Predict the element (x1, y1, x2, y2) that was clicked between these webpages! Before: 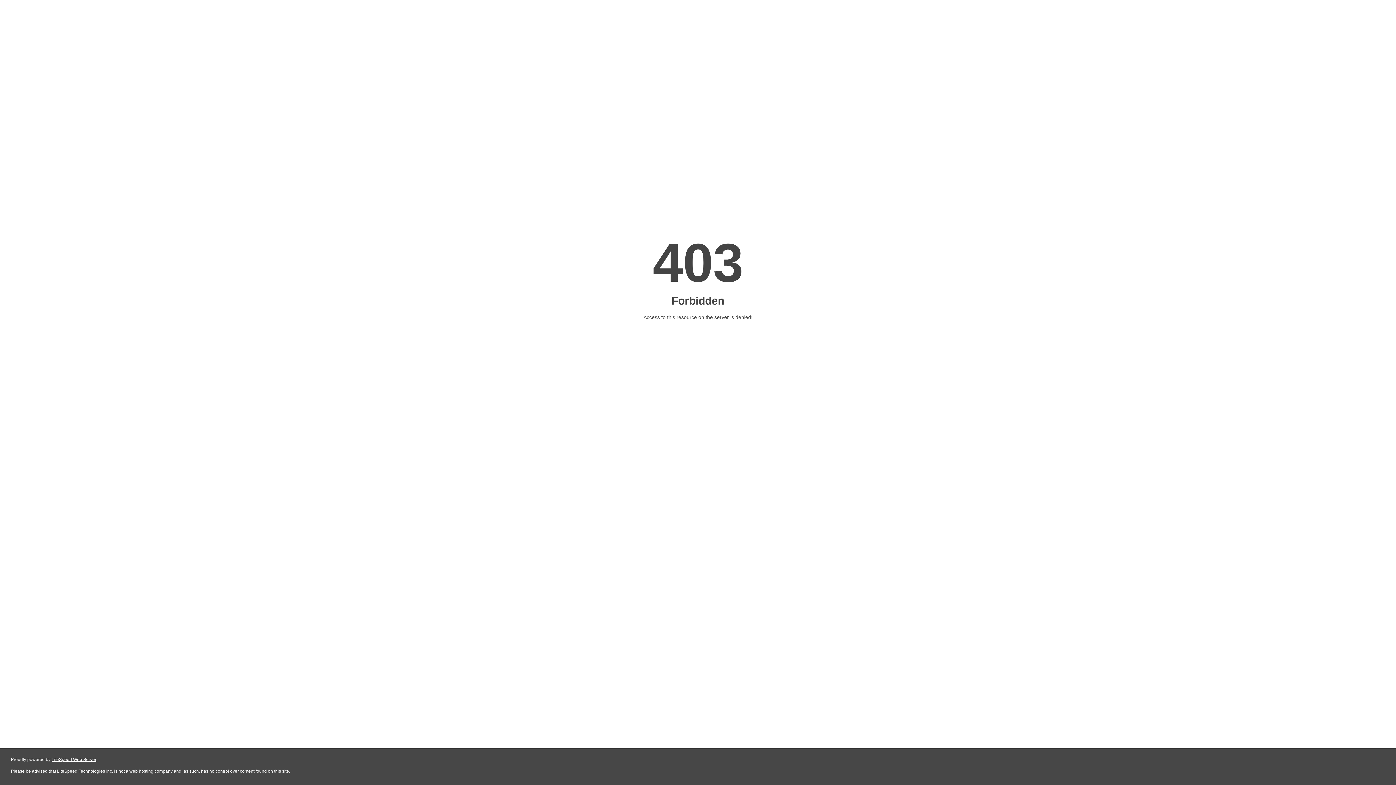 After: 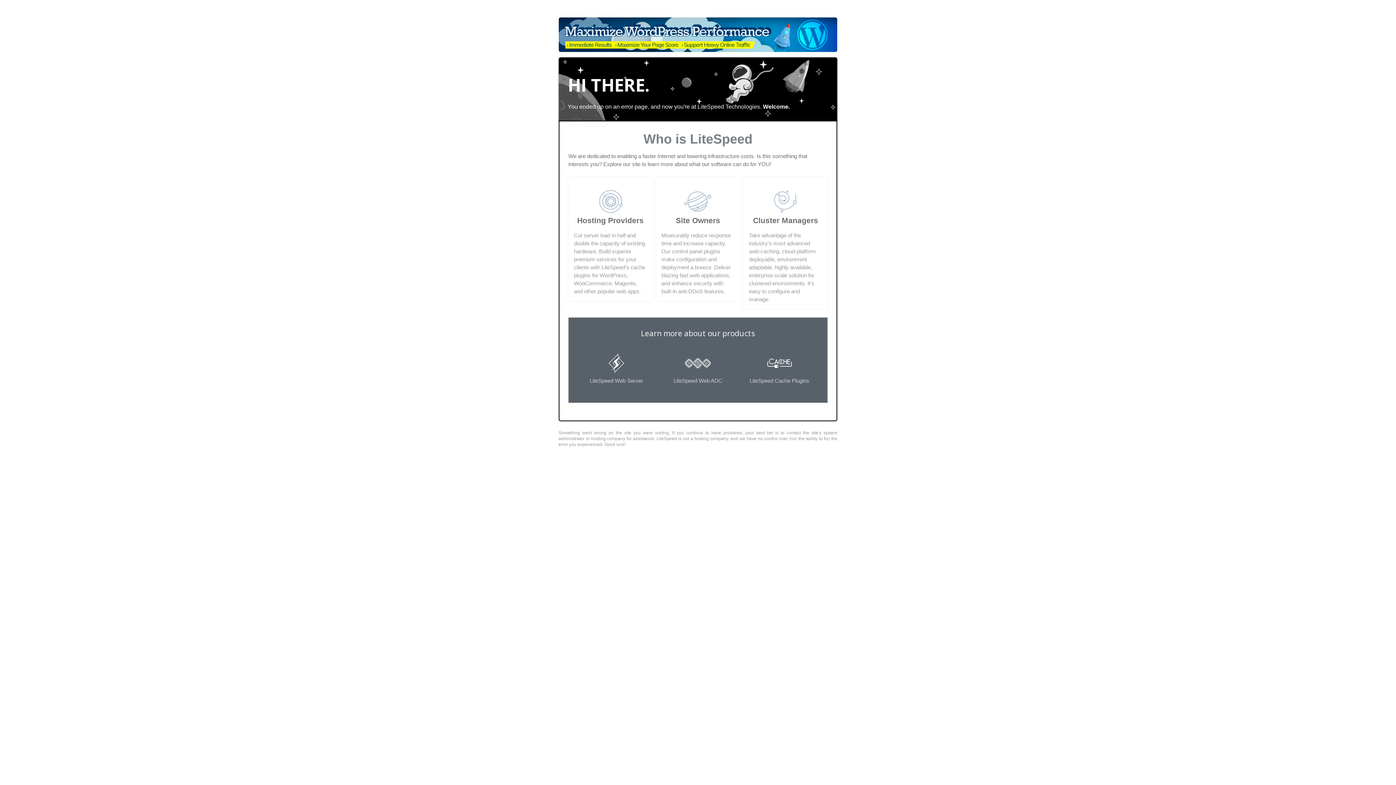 Action: label: LiteSpeed Web Server bbox: (51, 757, 96, 762)